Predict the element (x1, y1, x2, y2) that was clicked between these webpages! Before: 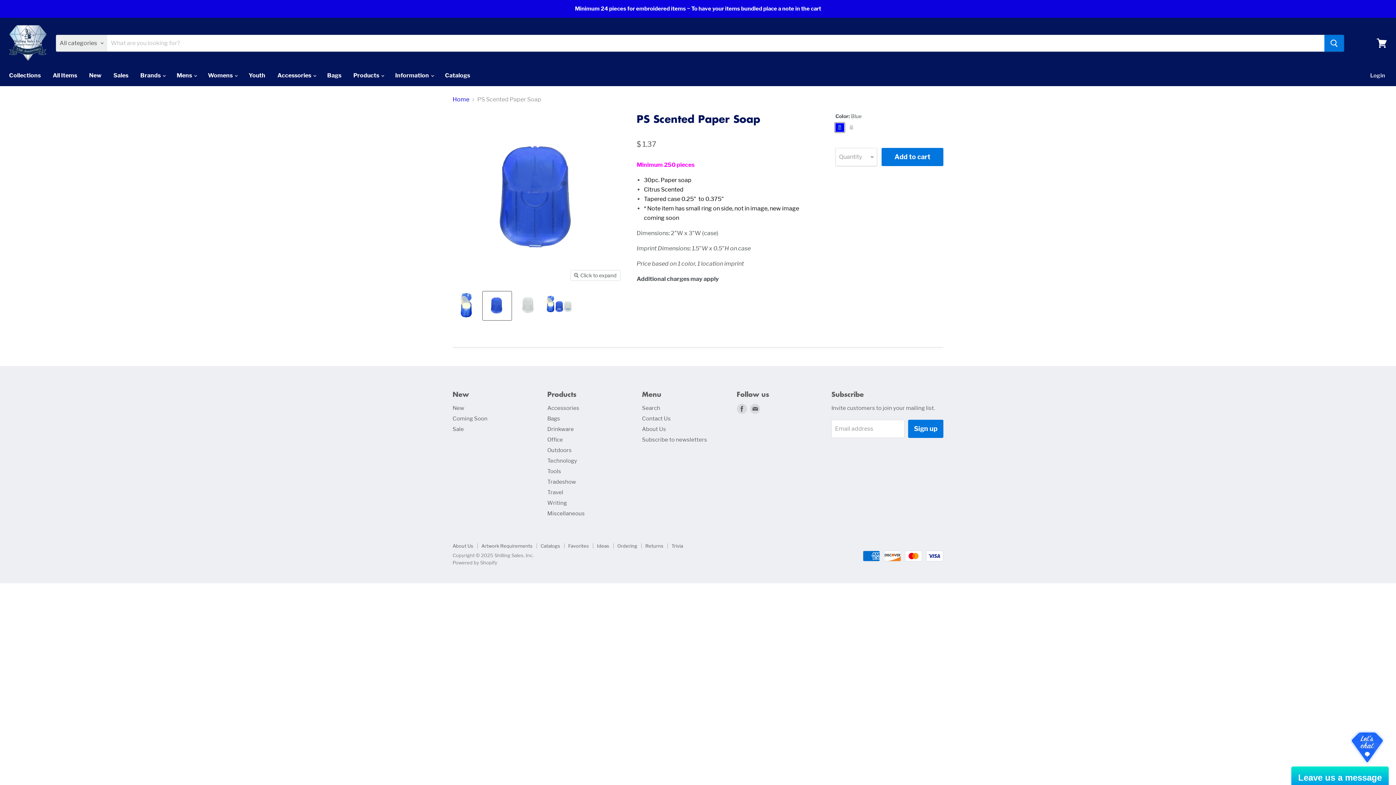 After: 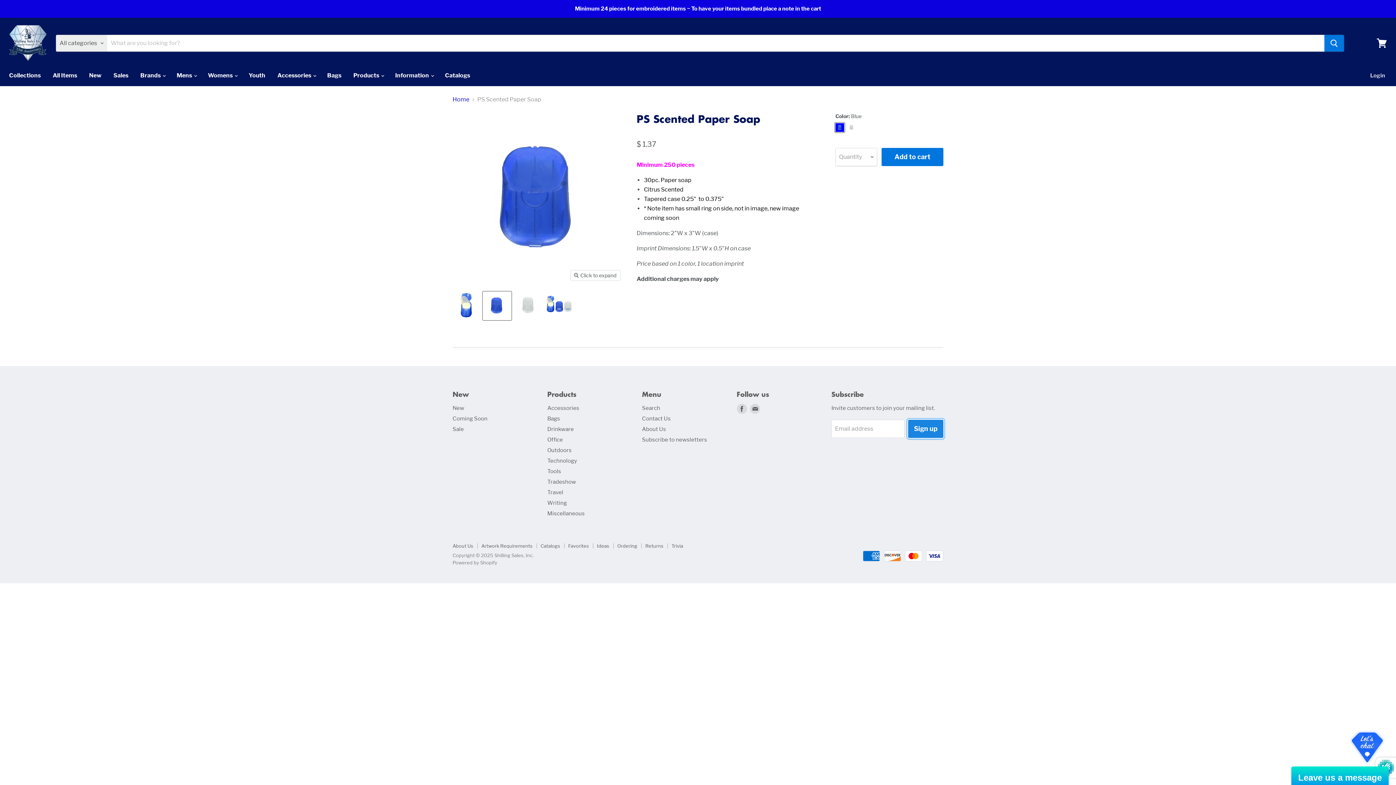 Action: label: Sign up bbox: (908, 419, 943, 438)